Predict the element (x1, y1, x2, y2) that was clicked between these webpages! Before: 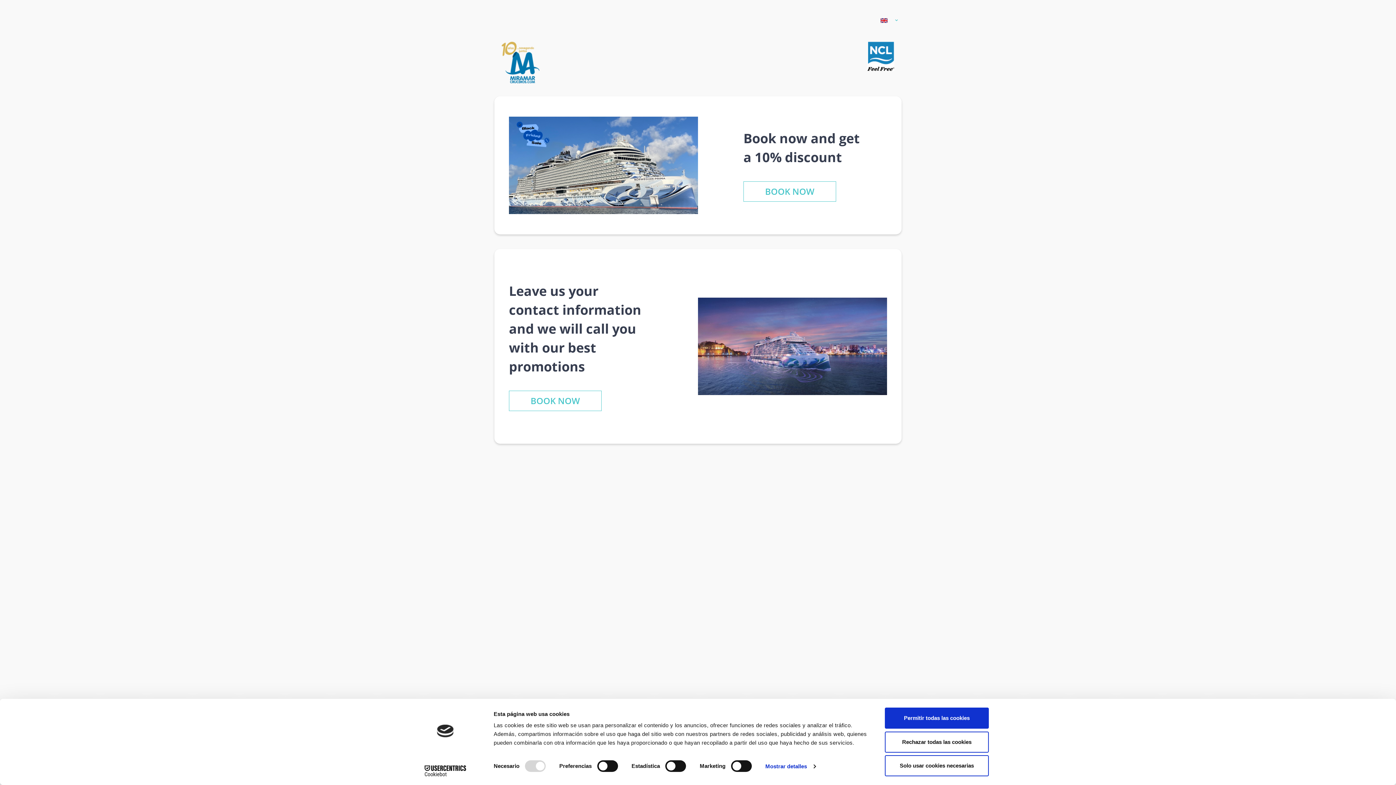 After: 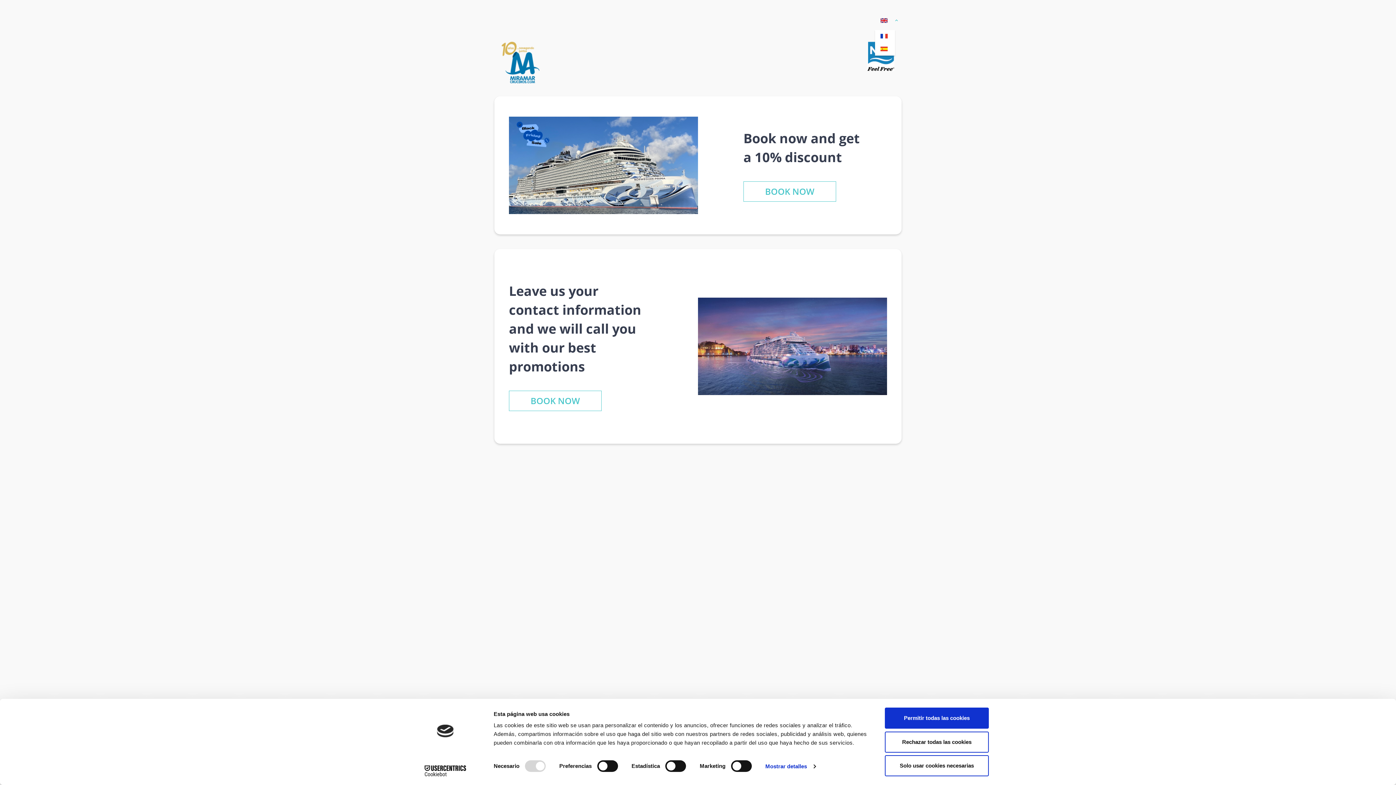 Action: bbox: (875, 18, 893, 24)